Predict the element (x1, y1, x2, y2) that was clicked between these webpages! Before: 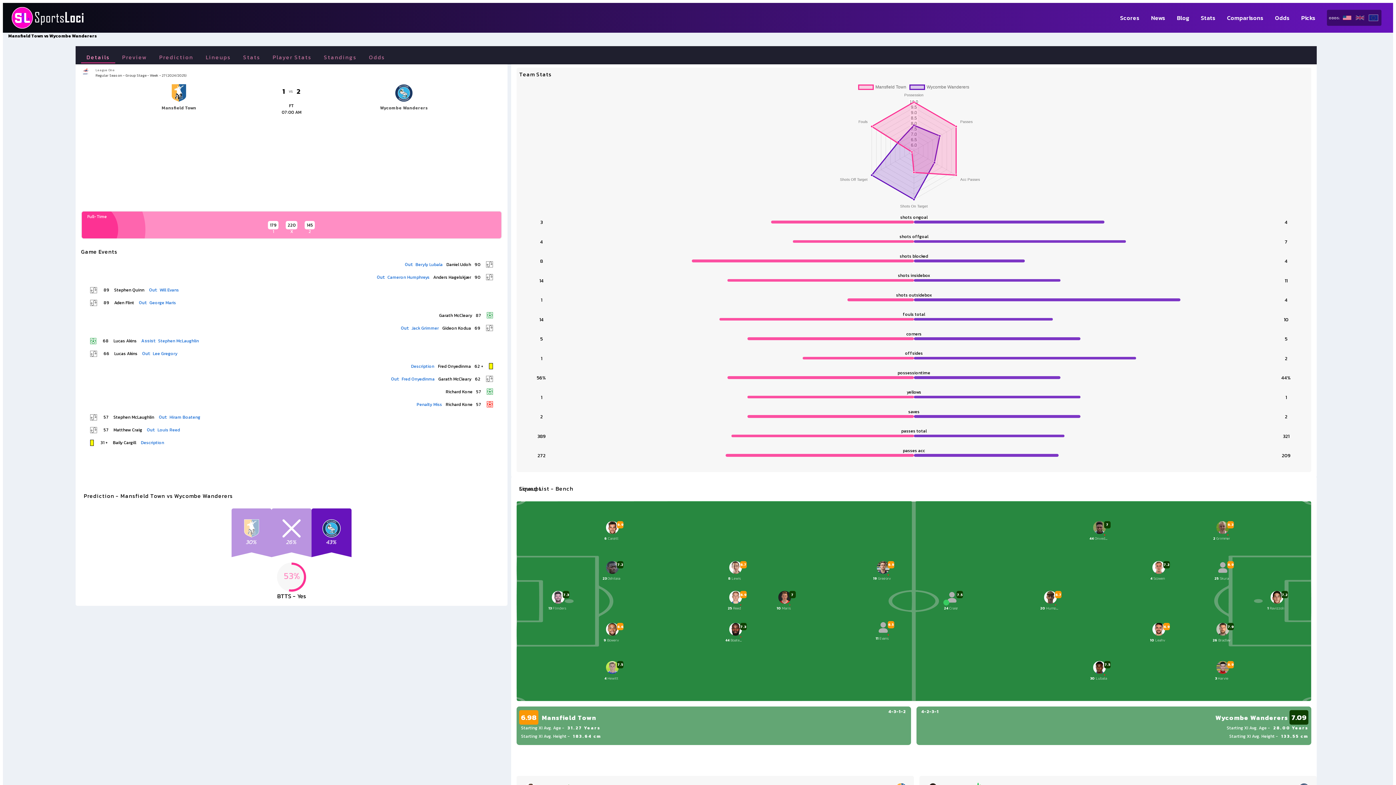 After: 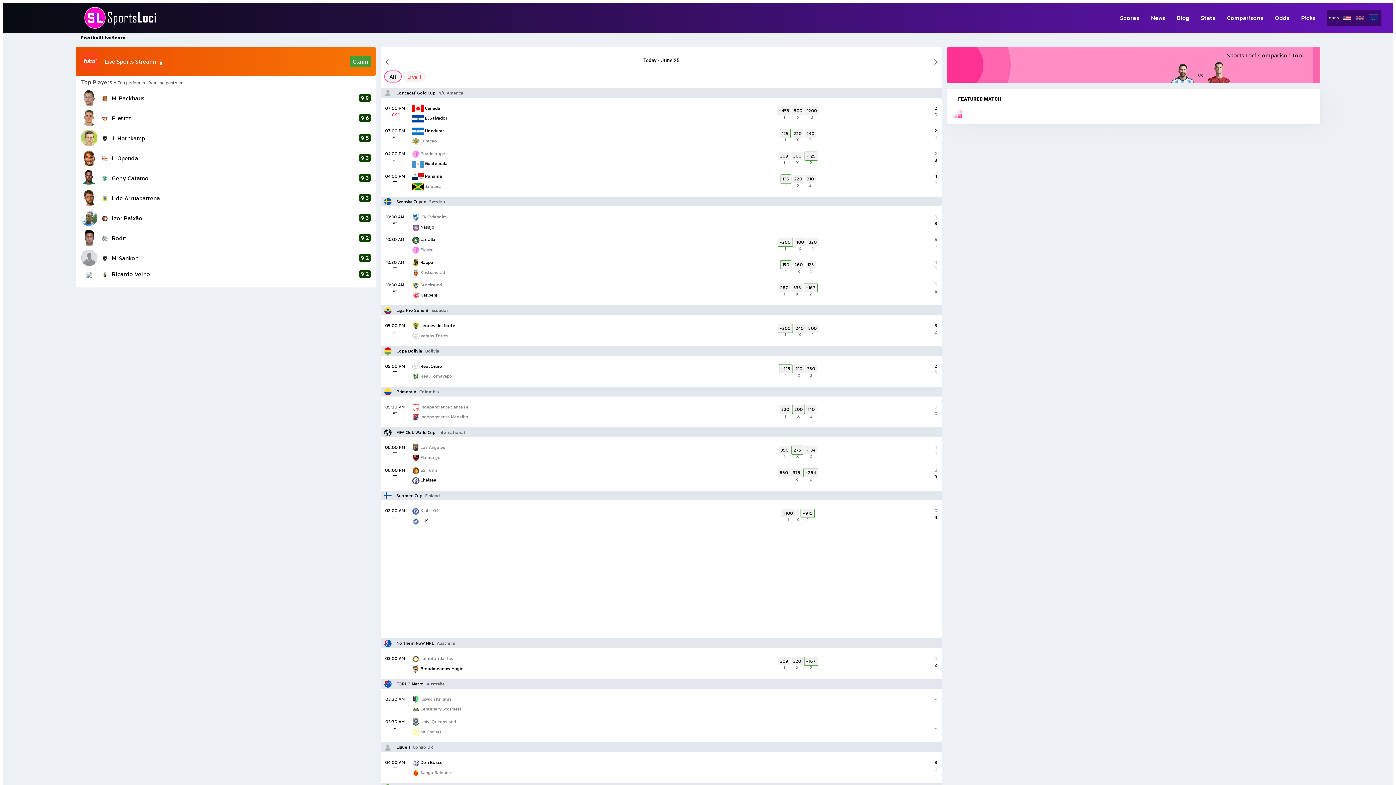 Action: bbox: (8, 13, 84, 22)